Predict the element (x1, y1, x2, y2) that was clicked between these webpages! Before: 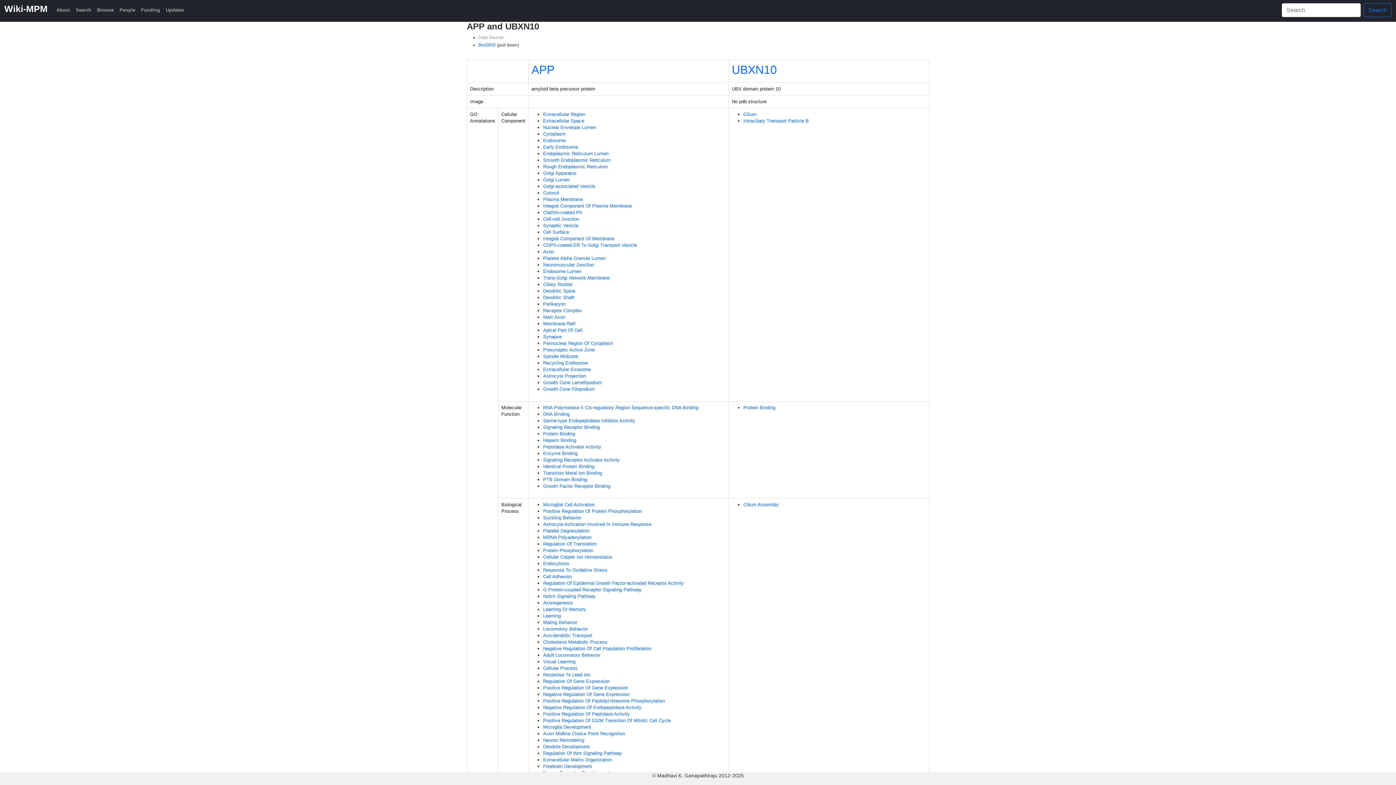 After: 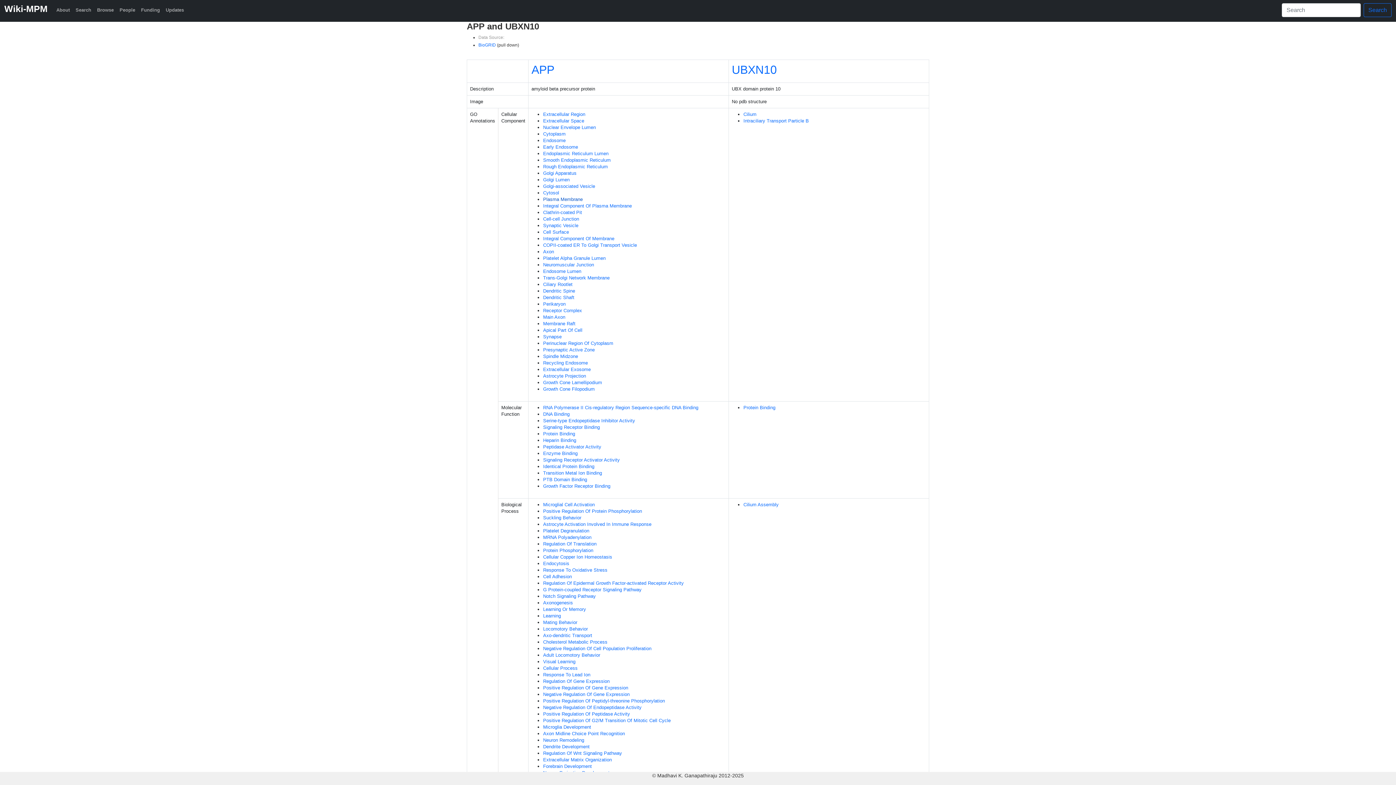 Action: bbox: (543, 196, 582, 202) label: Plasma Membrane